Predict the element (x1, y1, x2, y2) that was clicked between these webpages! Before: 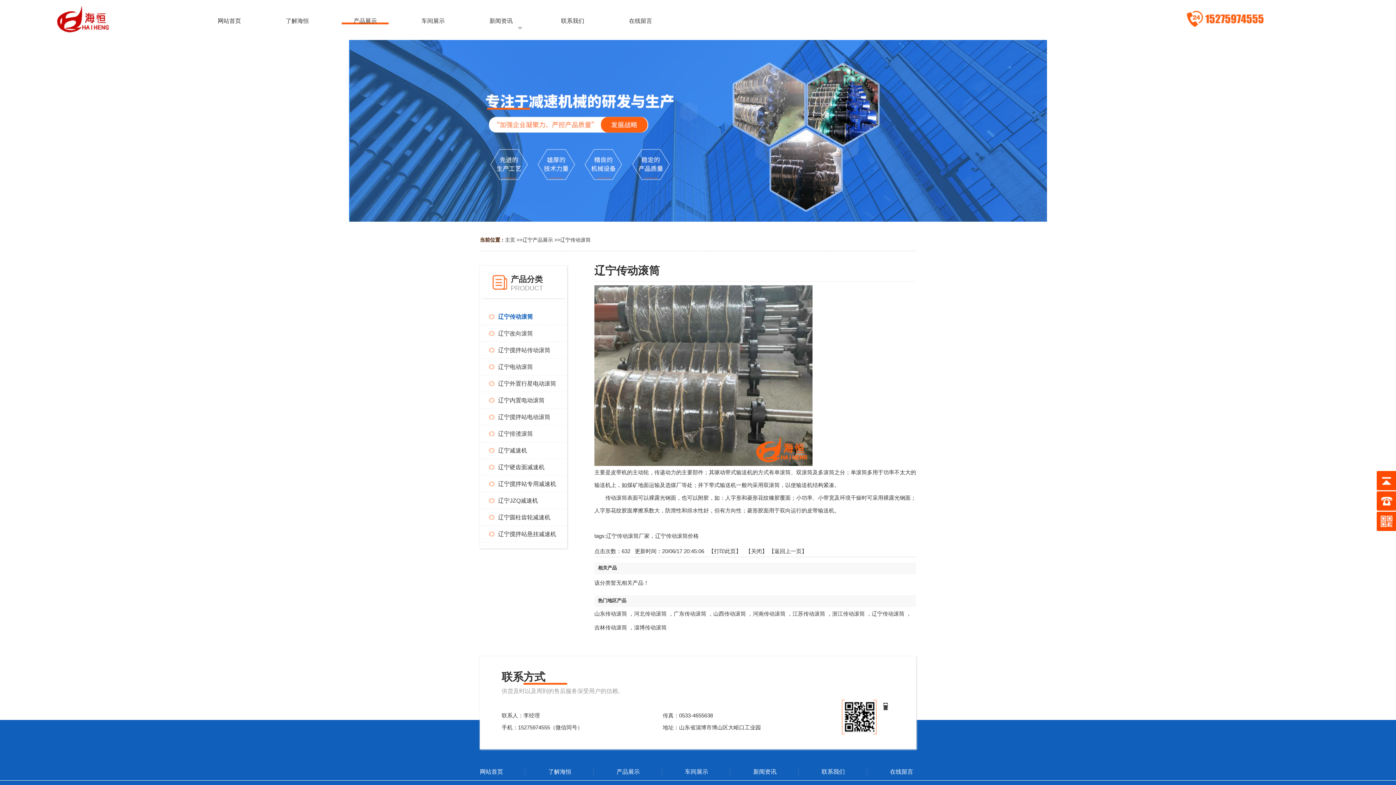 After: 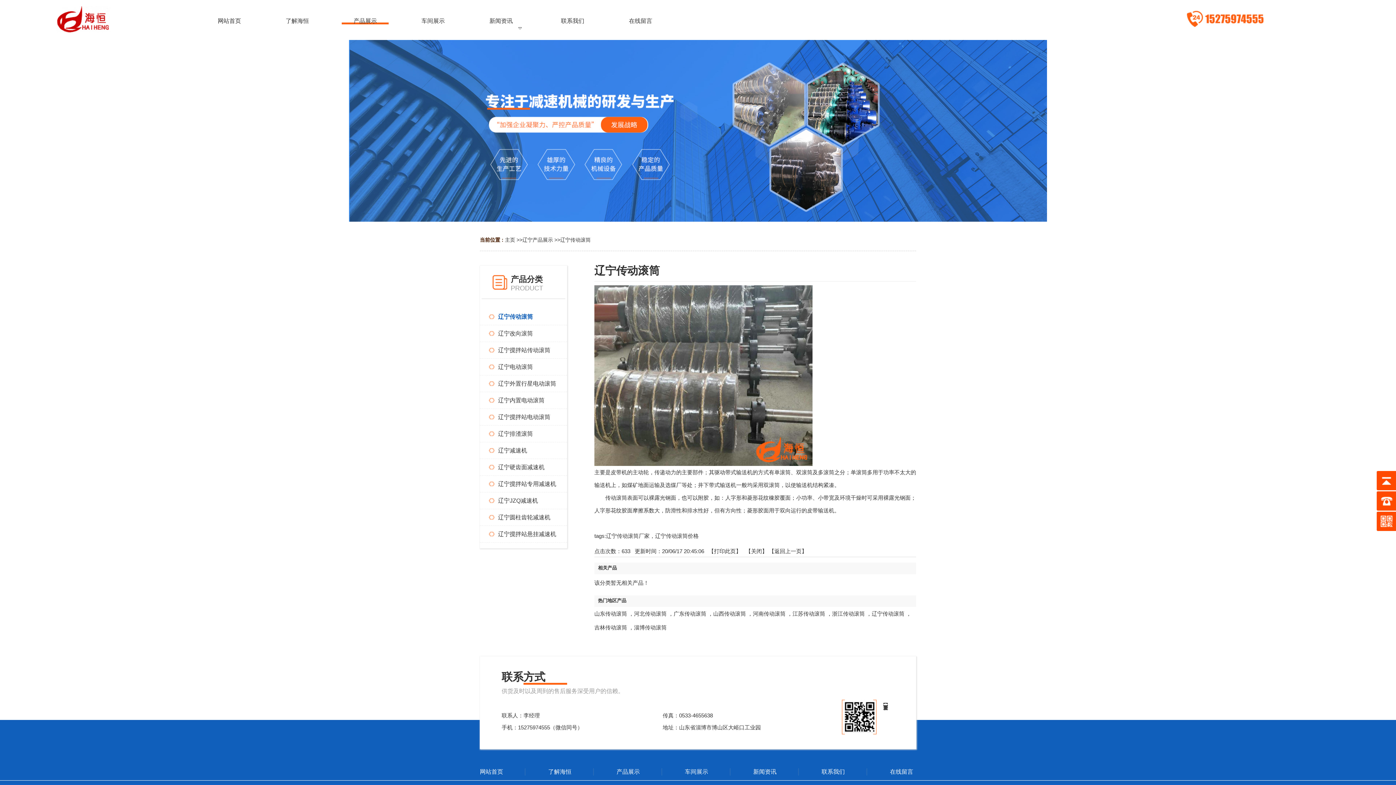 Action: label: 辽宁传动滚筒 bbox: (872, 610, 904, 617)